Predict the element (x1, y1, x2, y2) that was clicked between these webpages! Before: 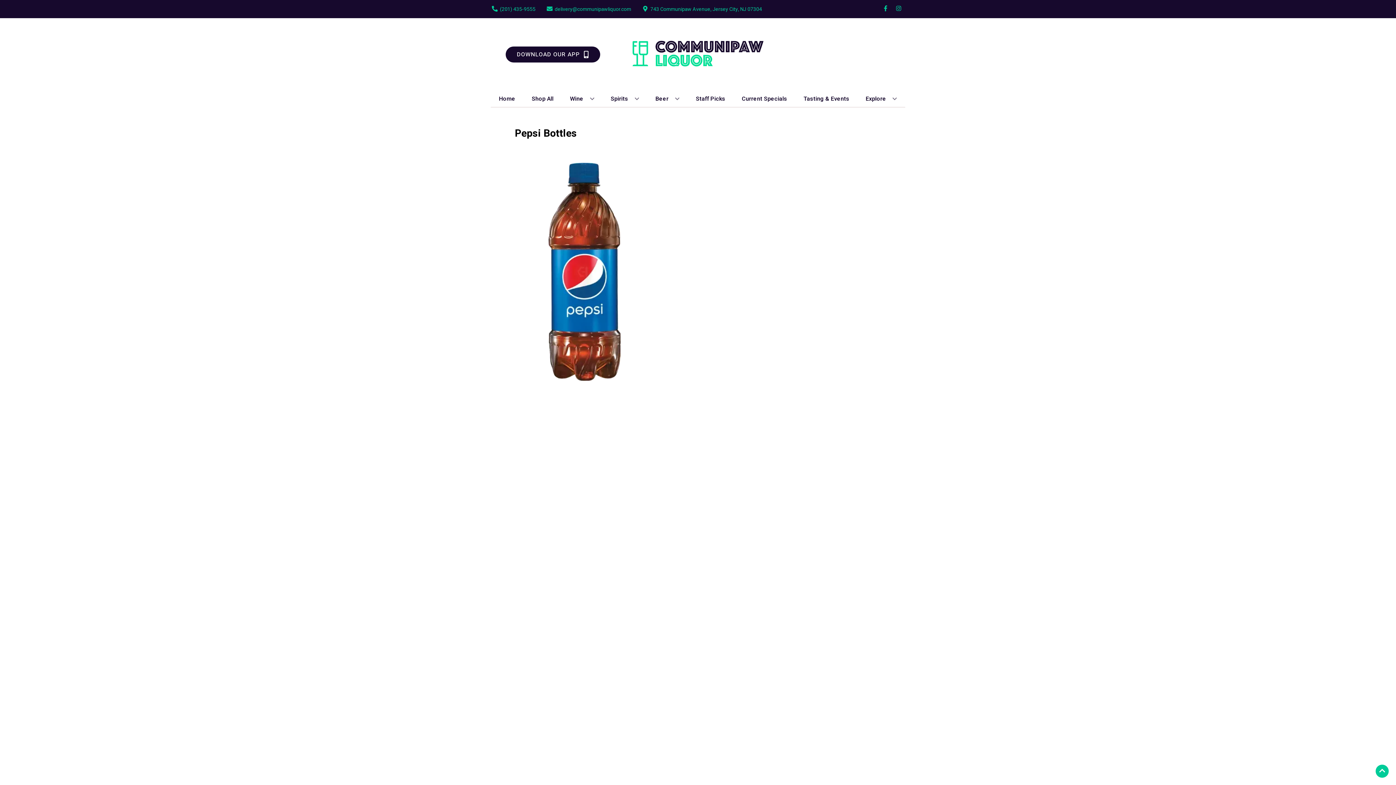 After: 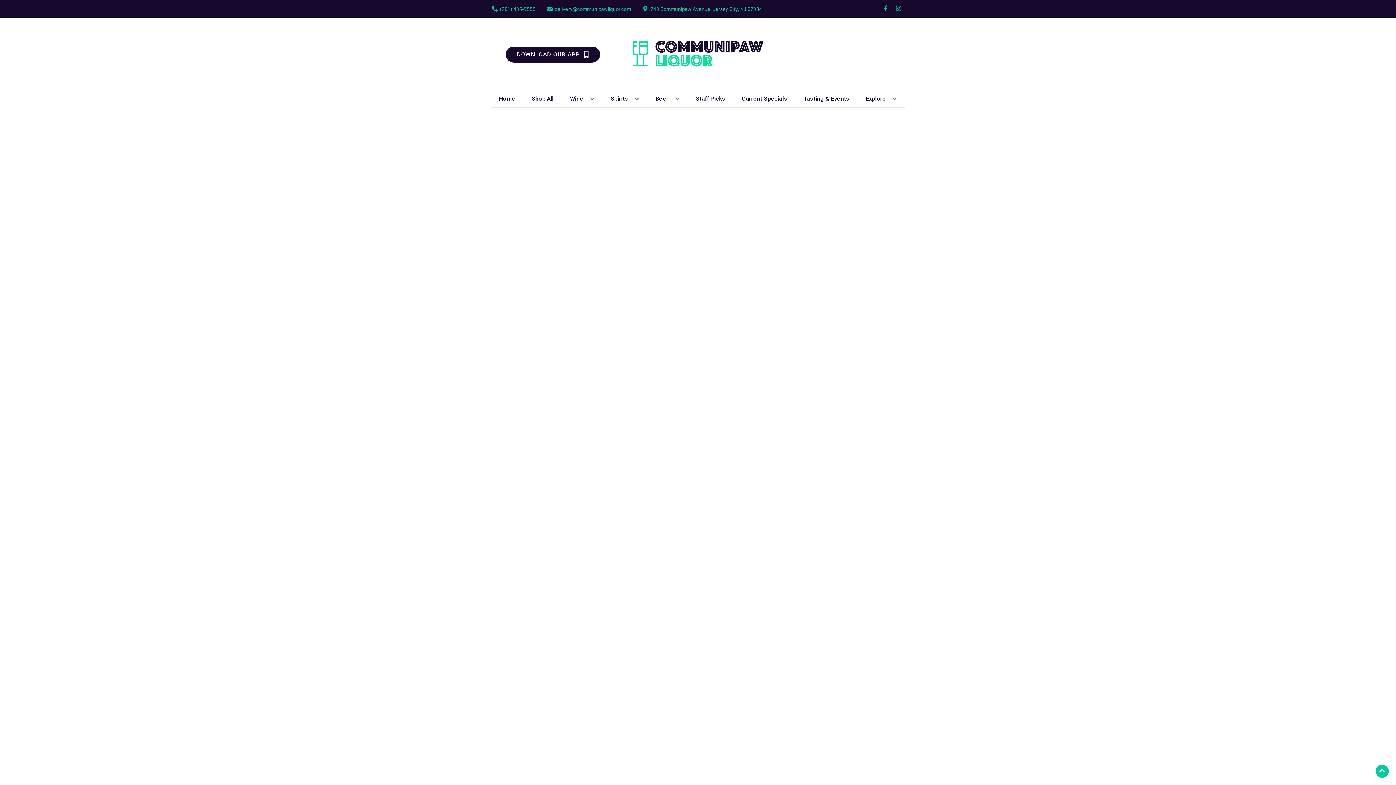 Action: label: Staff Picks bbox: (693, 90, 728, 106)